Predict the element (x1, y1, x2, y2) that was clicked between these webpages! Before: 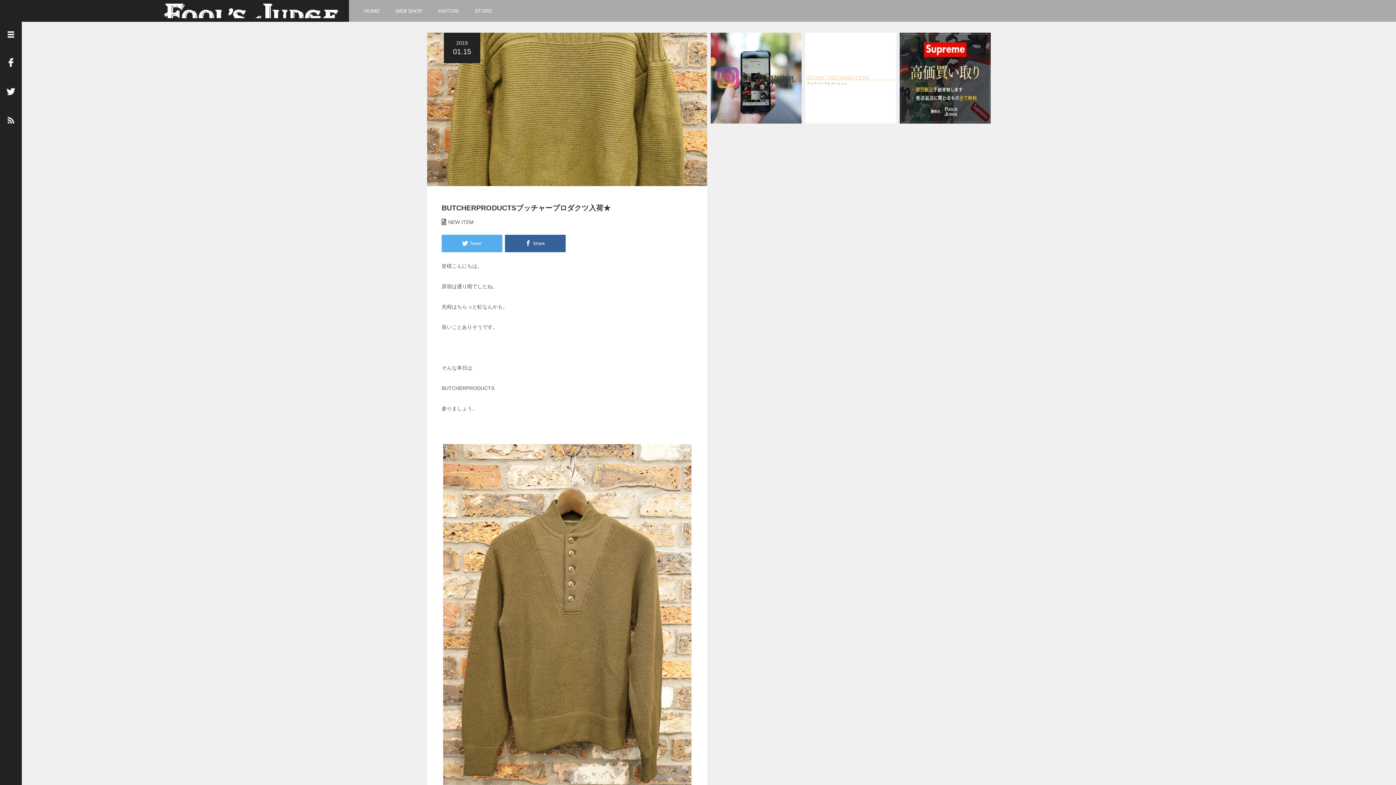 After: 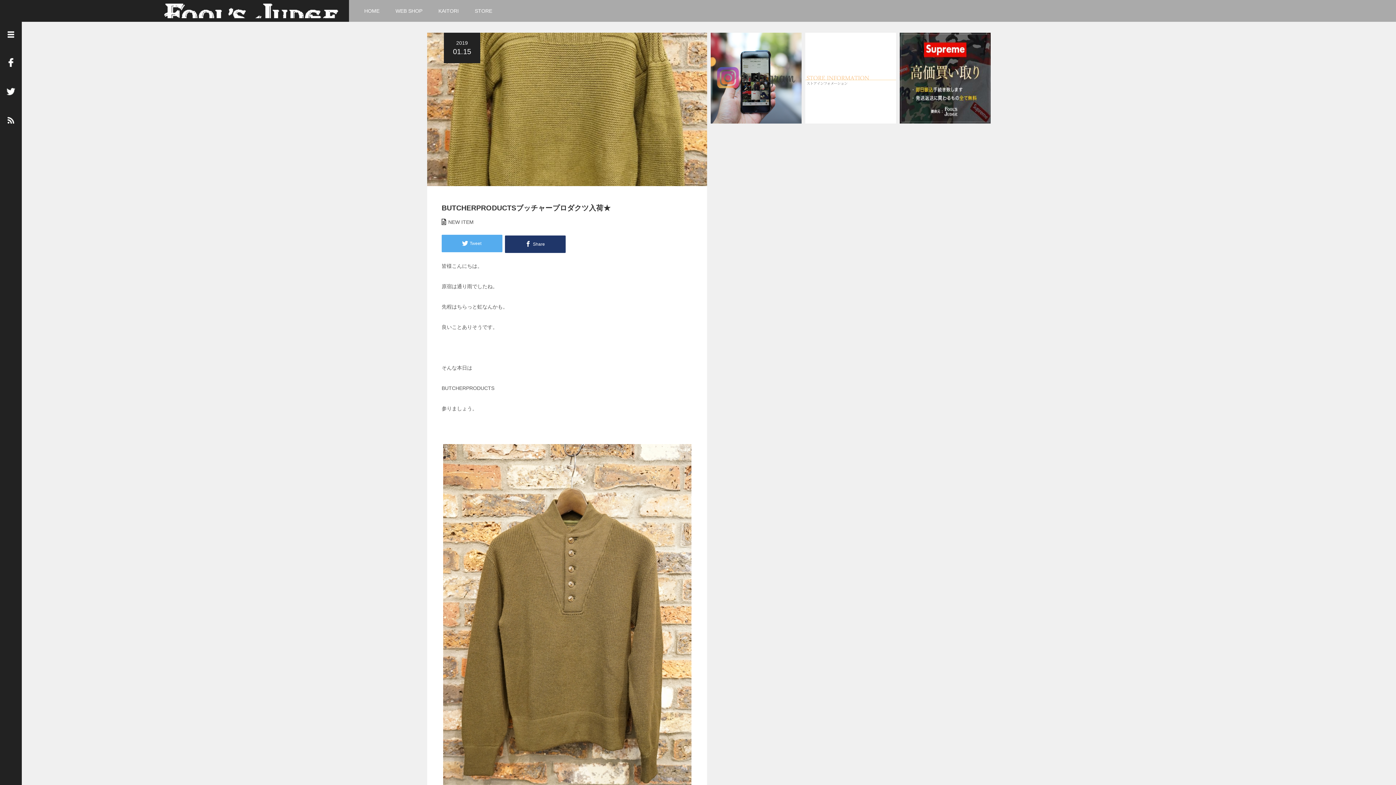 Action: label: Share bbox: (505, 234, 565, 252)